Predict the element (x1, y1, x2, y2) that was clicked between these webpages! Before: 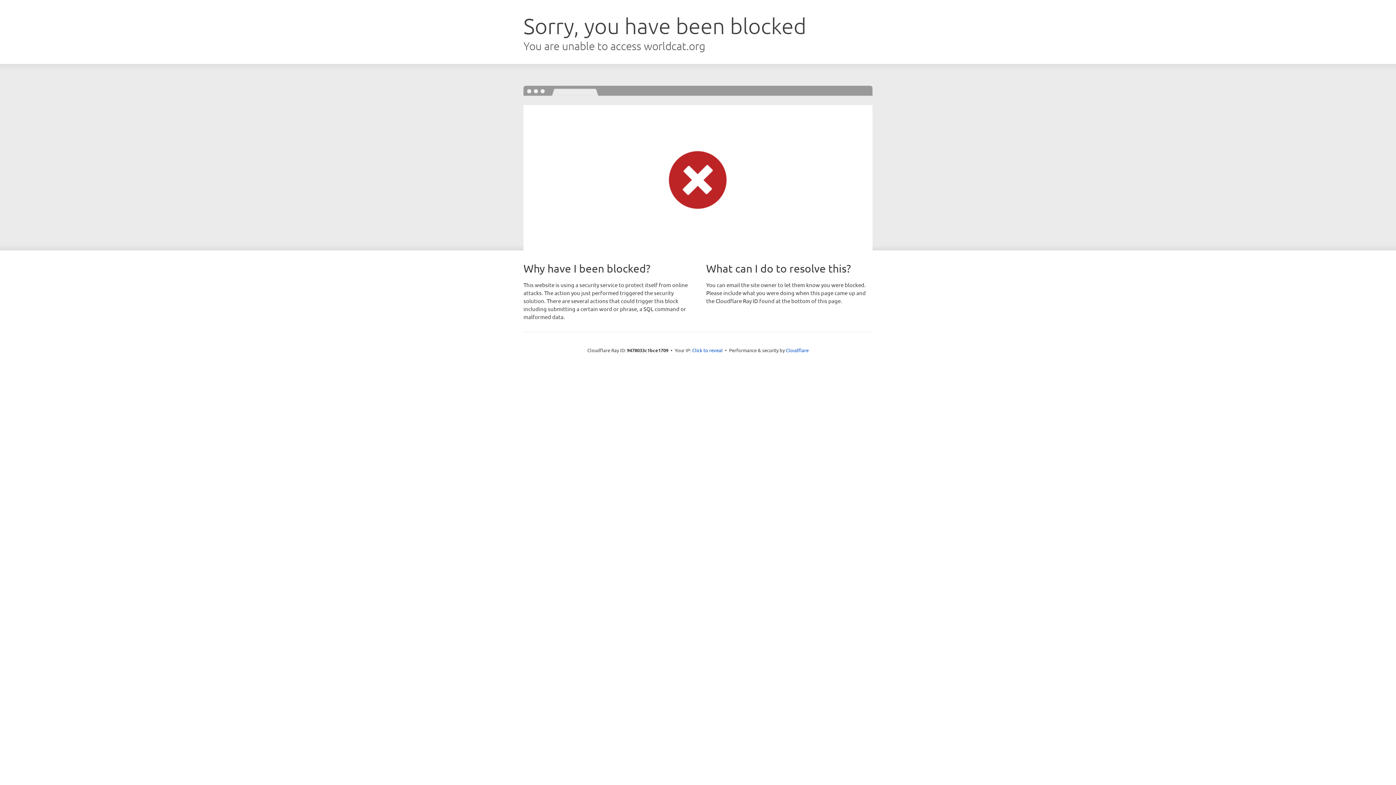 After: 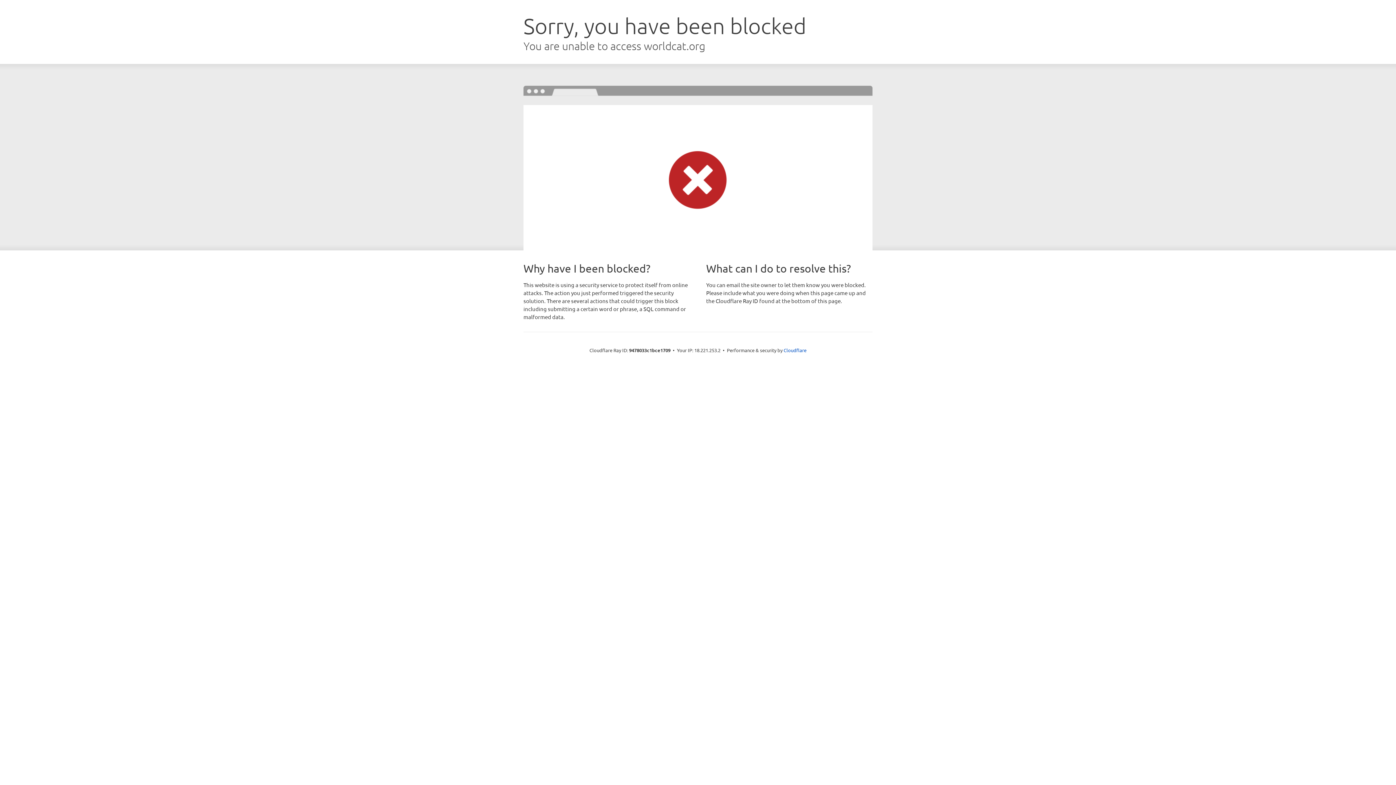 Action: label: Click to reveal bbox: (692, 346, 722, 353)